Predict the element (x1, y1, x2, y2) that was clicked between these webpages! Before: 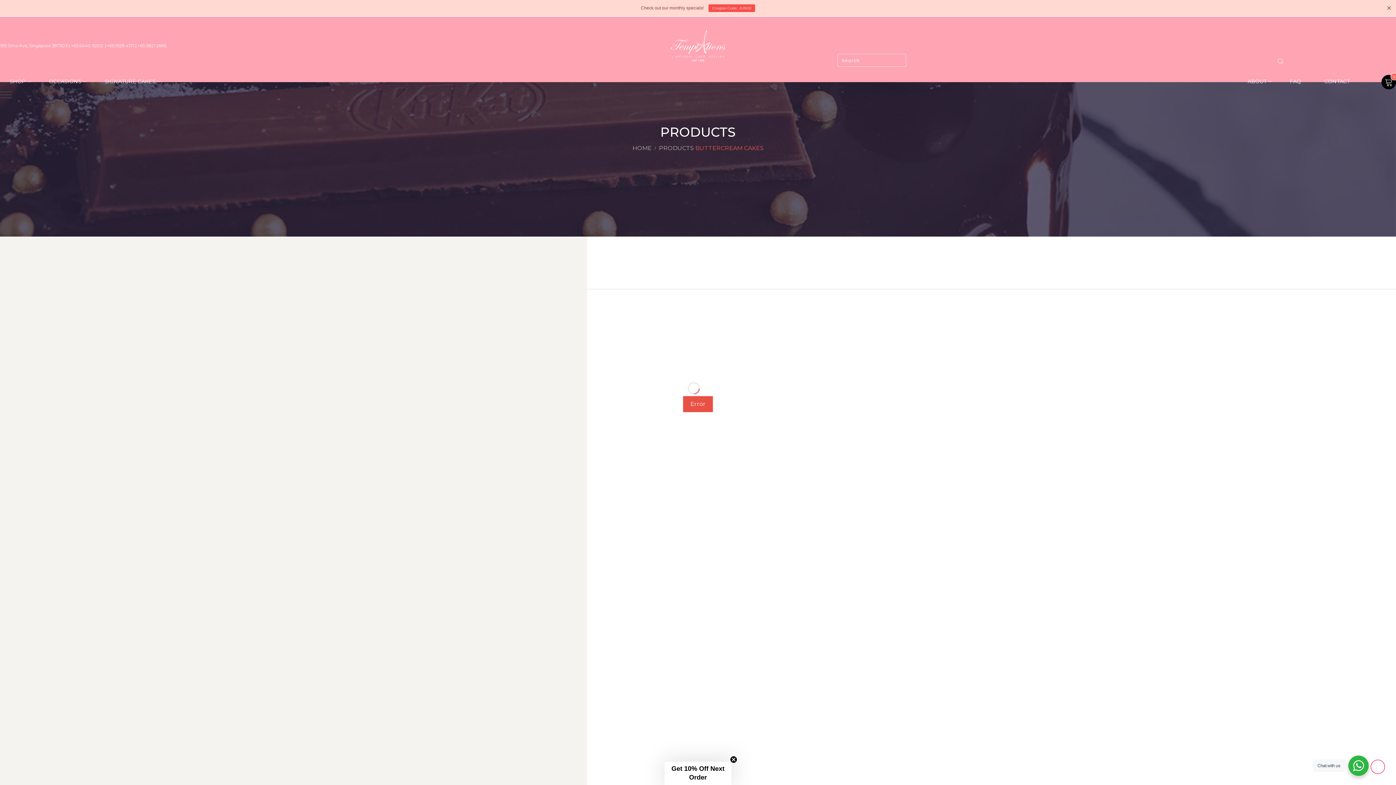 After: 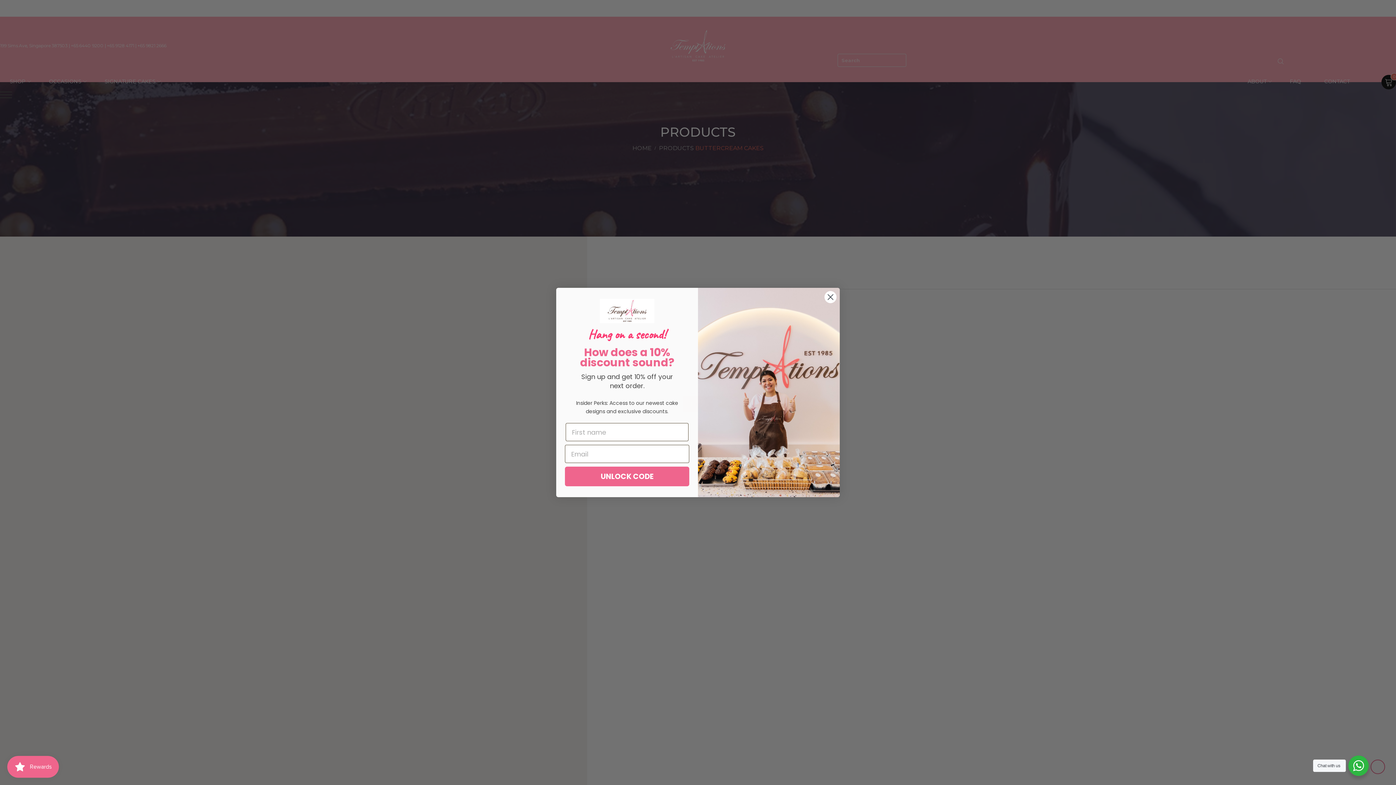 Action: label: Close bbox: (1386, 4, 1392, 11)